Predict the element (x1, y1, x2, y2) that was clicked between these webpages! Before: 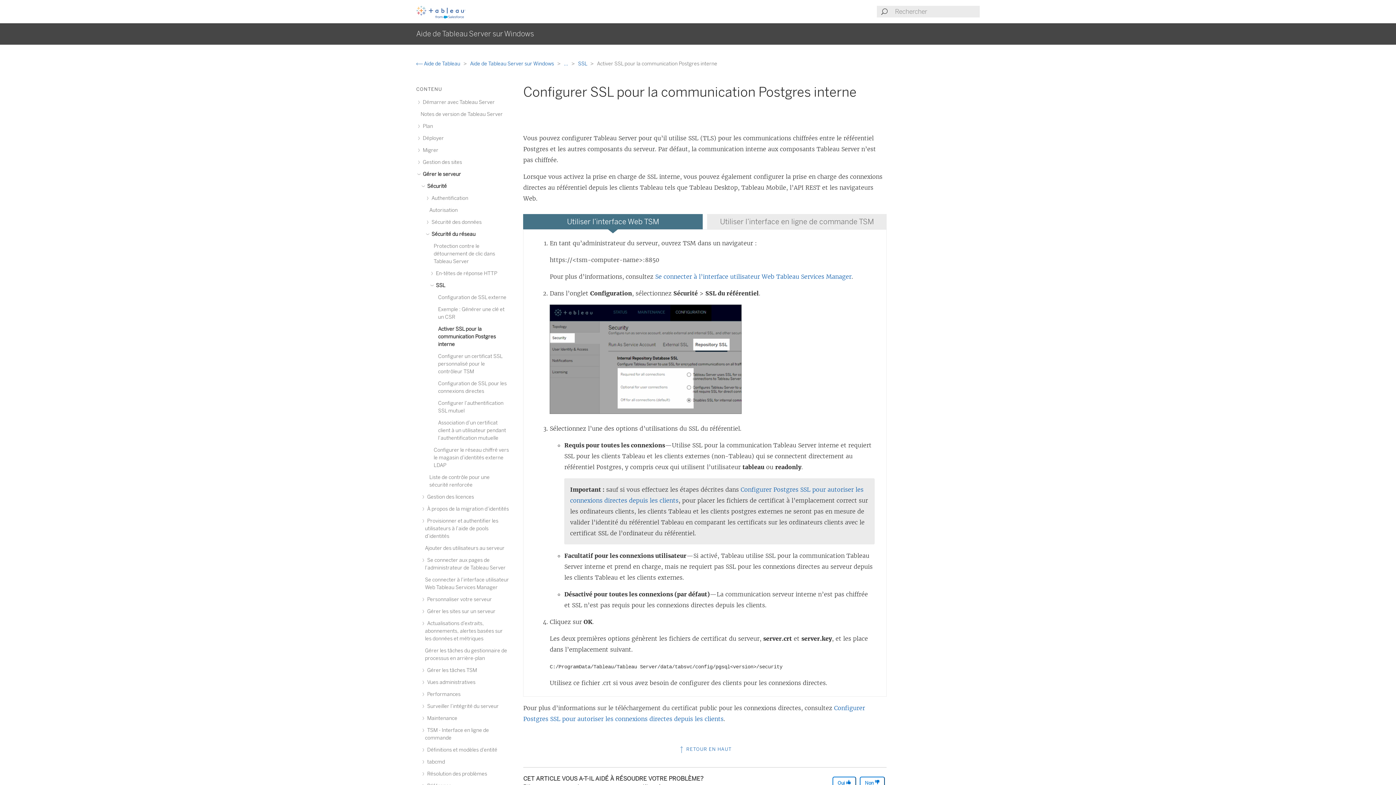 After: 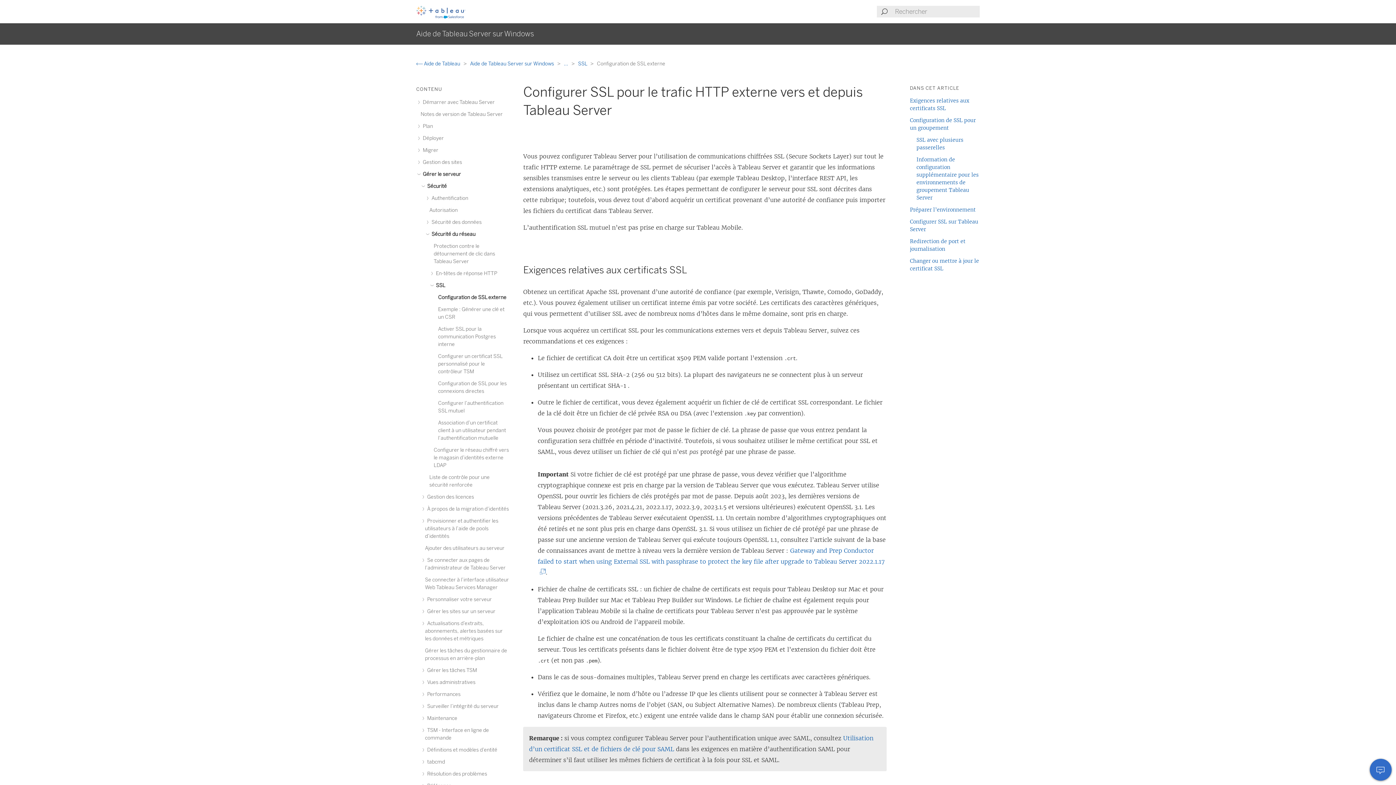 Action: label: Configuration de SSL externe bbox: (438, 294, 506, 300)